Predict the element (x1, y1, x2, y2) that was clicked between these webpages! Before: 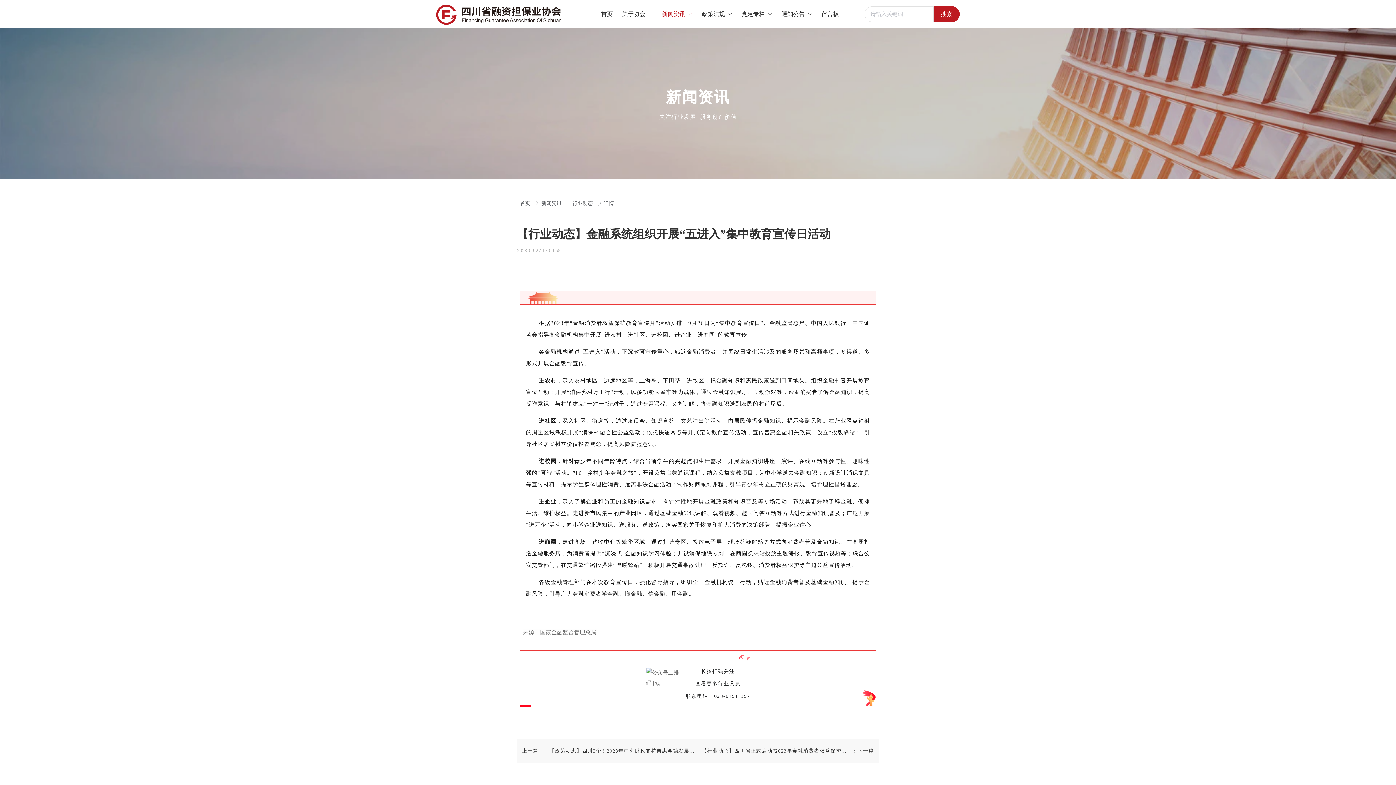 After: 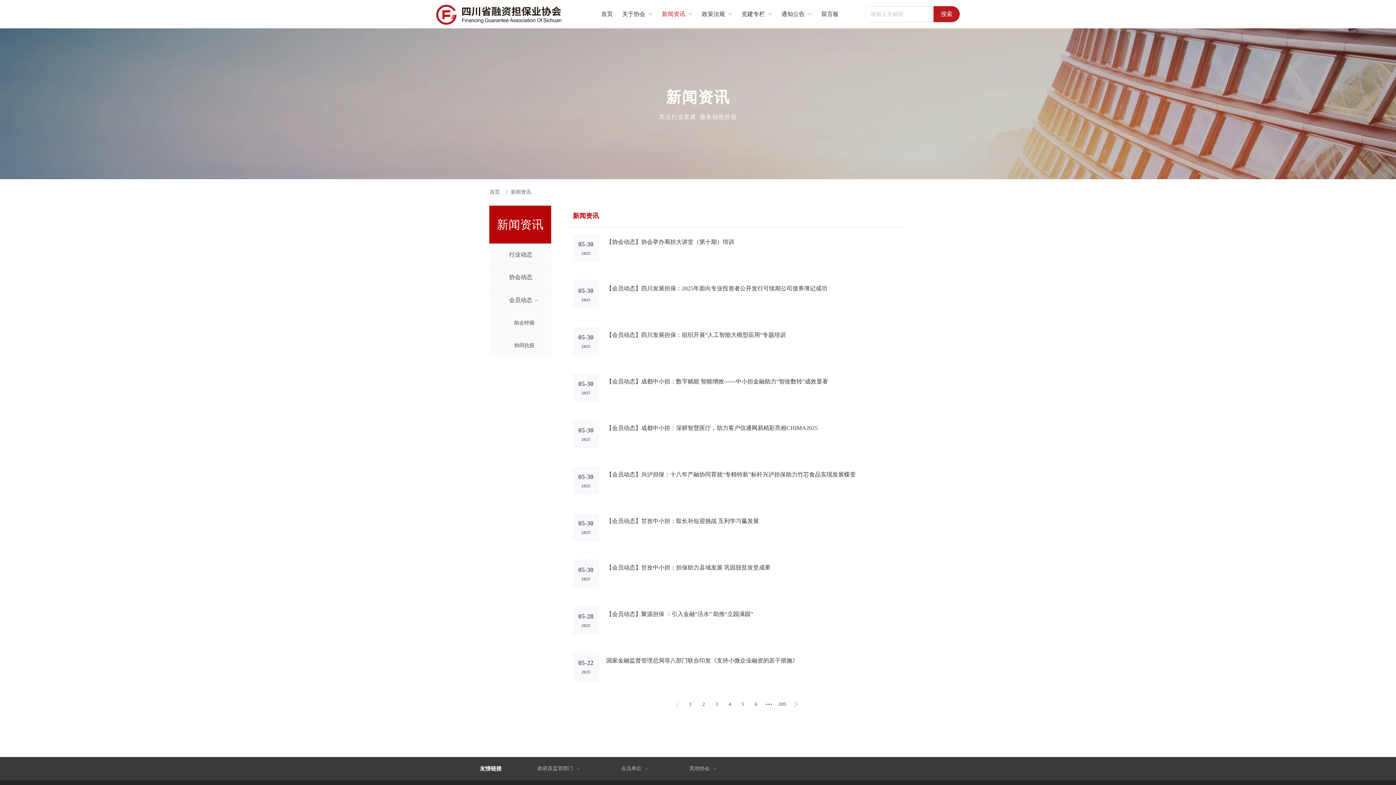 Action: label: 新闻资讯  bbox: (541, 200, 563, 206)